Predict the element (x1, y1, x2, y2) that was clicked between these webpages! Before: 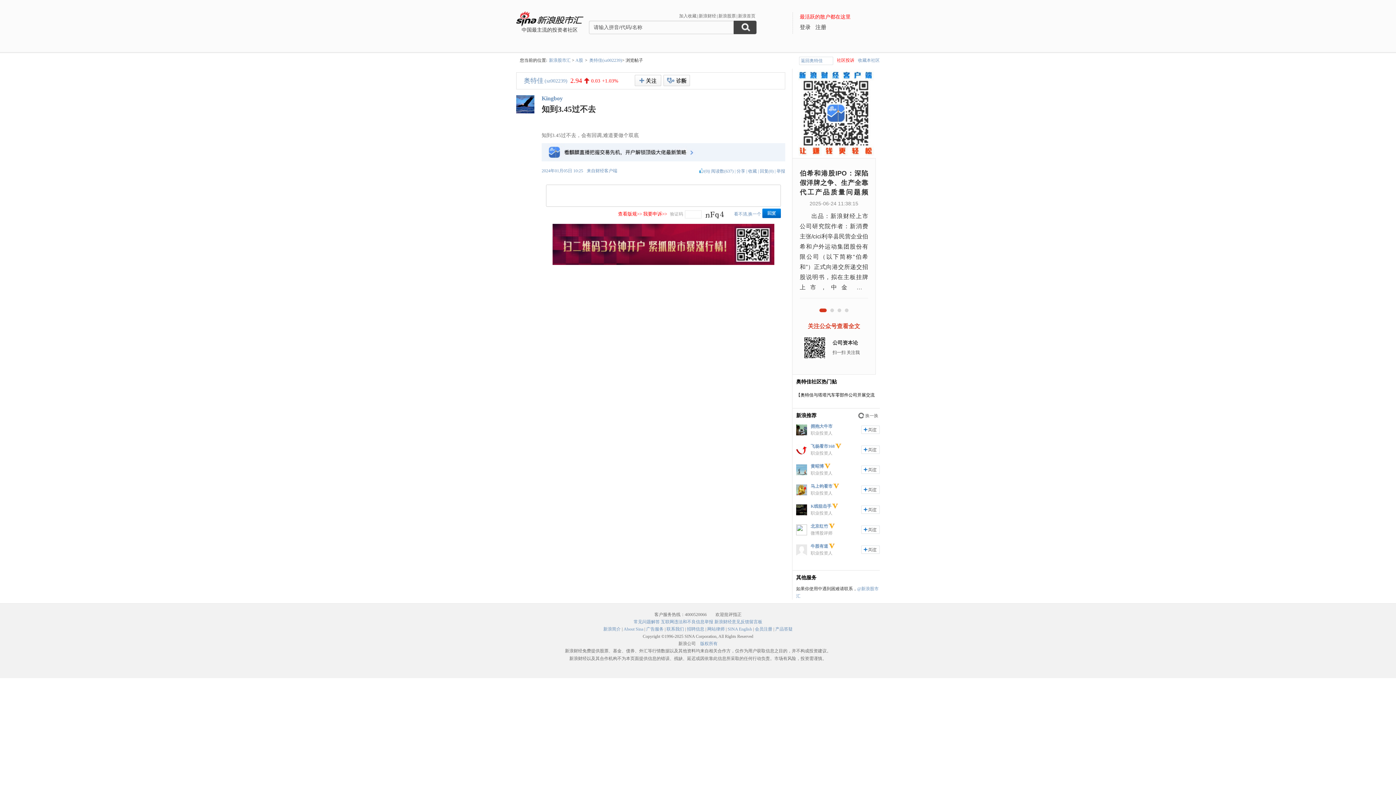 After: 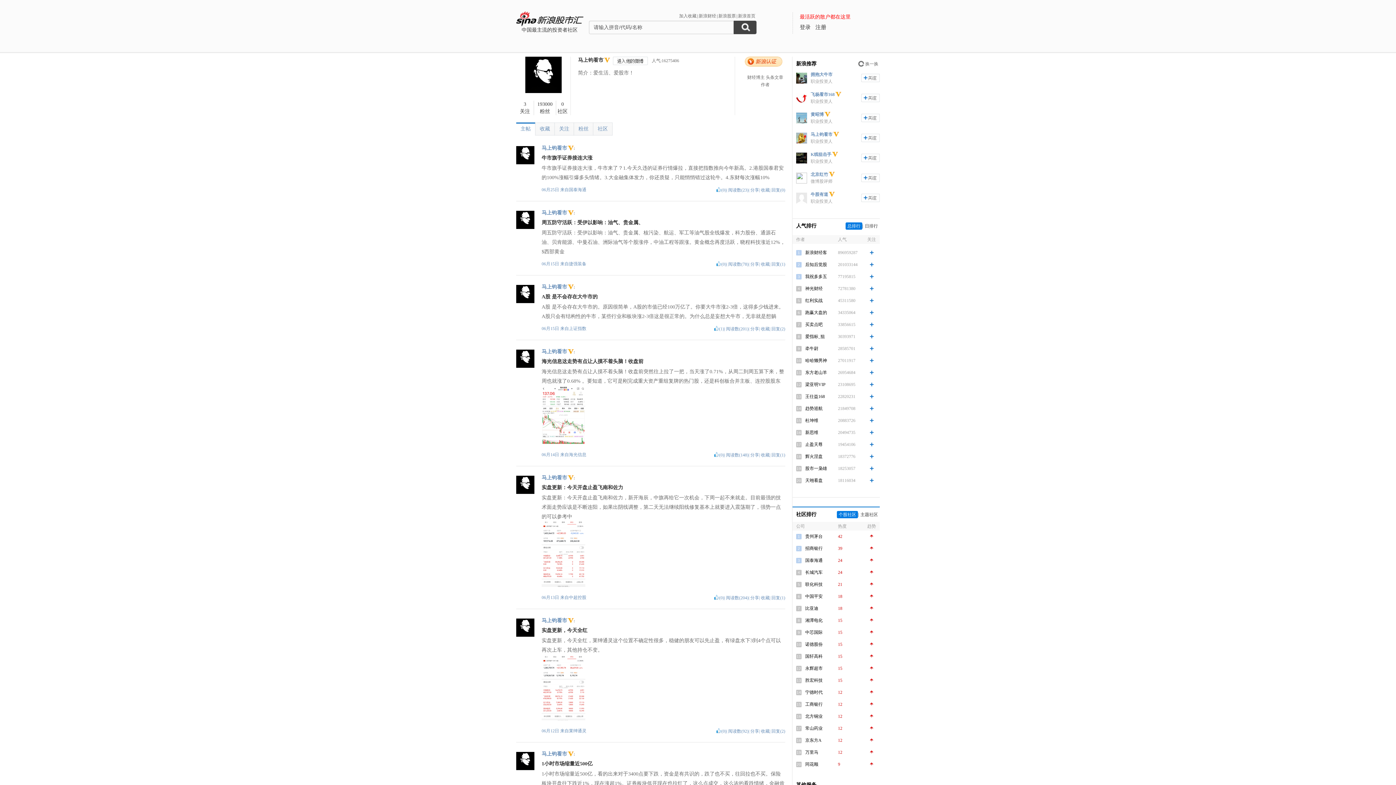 Action: label: 马上钧看市 bbox: (810, 484, 832, 489)